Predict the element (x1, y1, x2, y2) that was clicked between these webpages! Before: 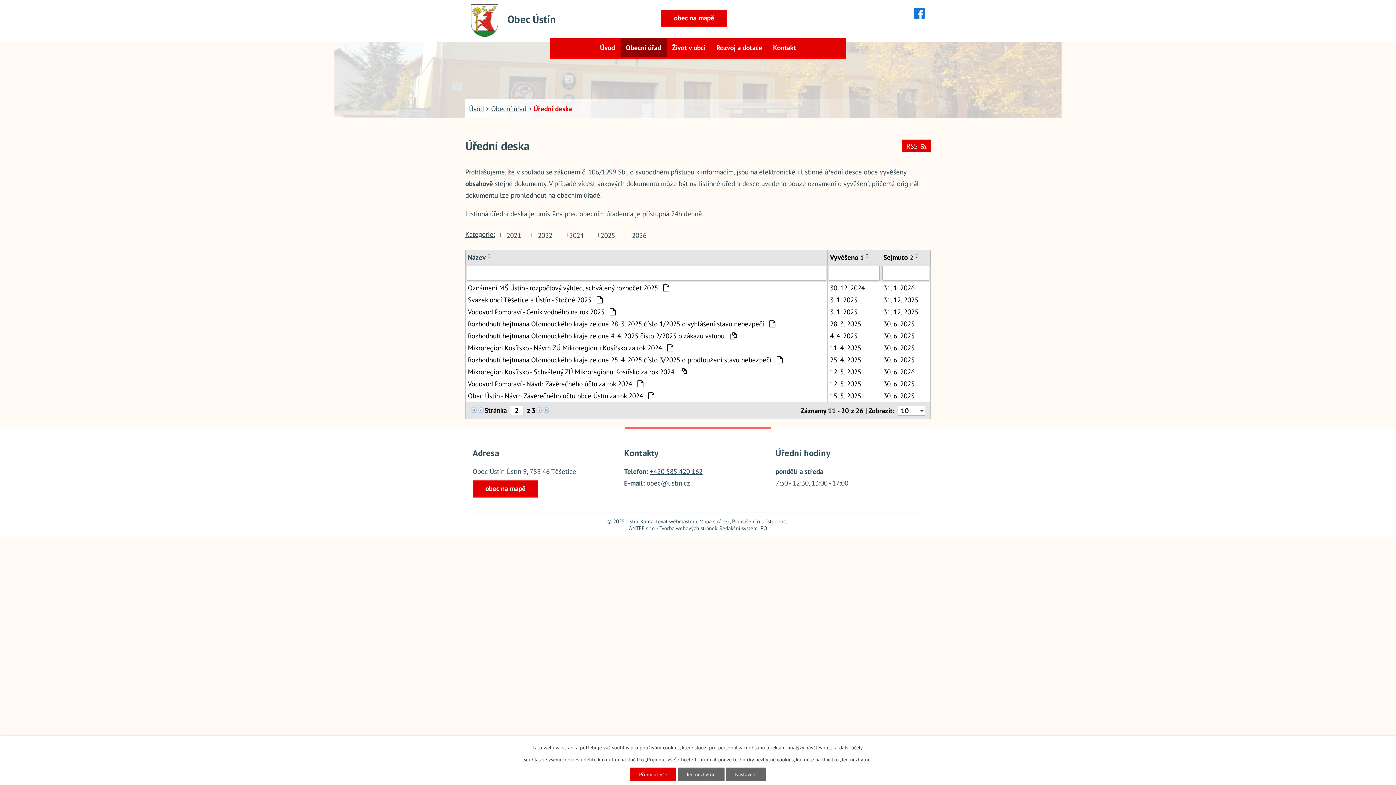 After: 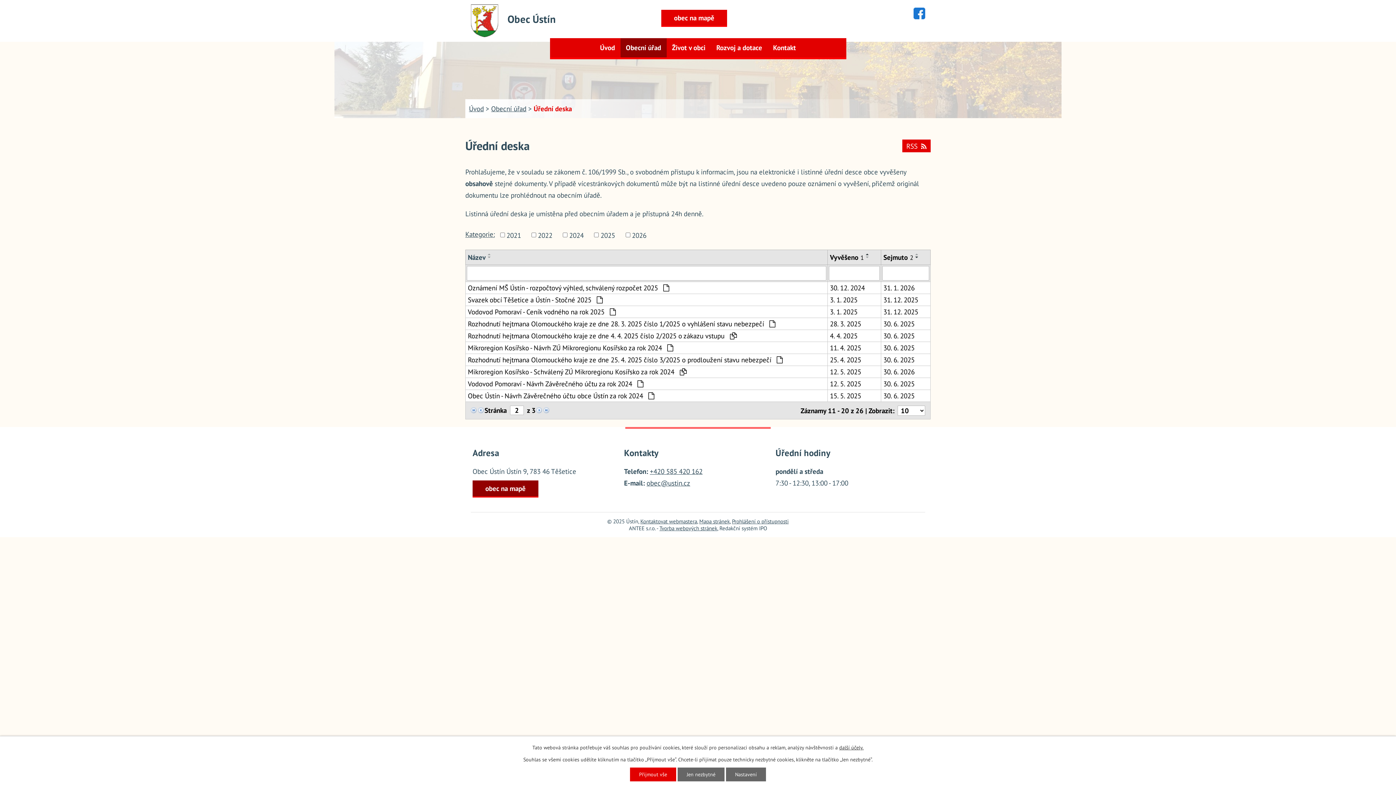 Action: label: obec na mapě bbox: (472, 480, 538, 497)